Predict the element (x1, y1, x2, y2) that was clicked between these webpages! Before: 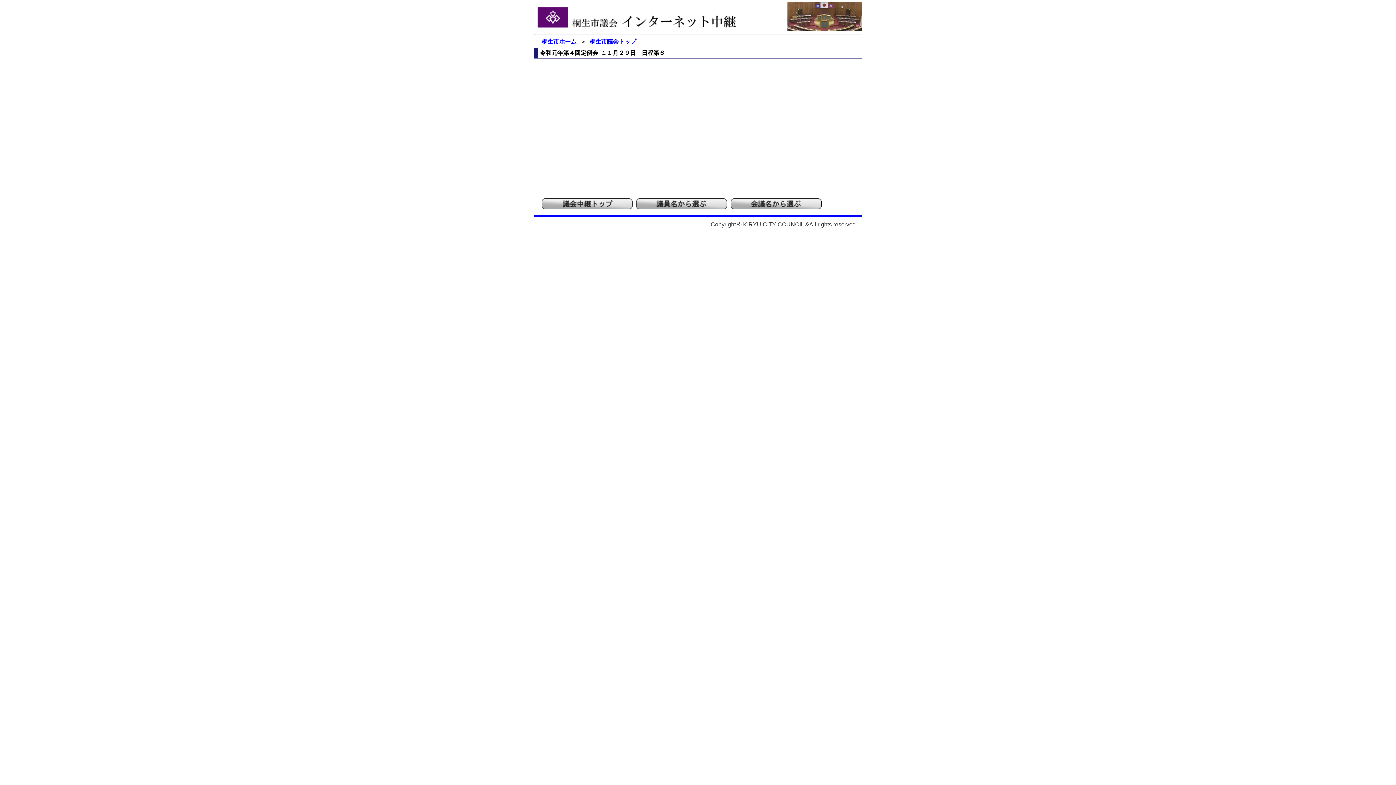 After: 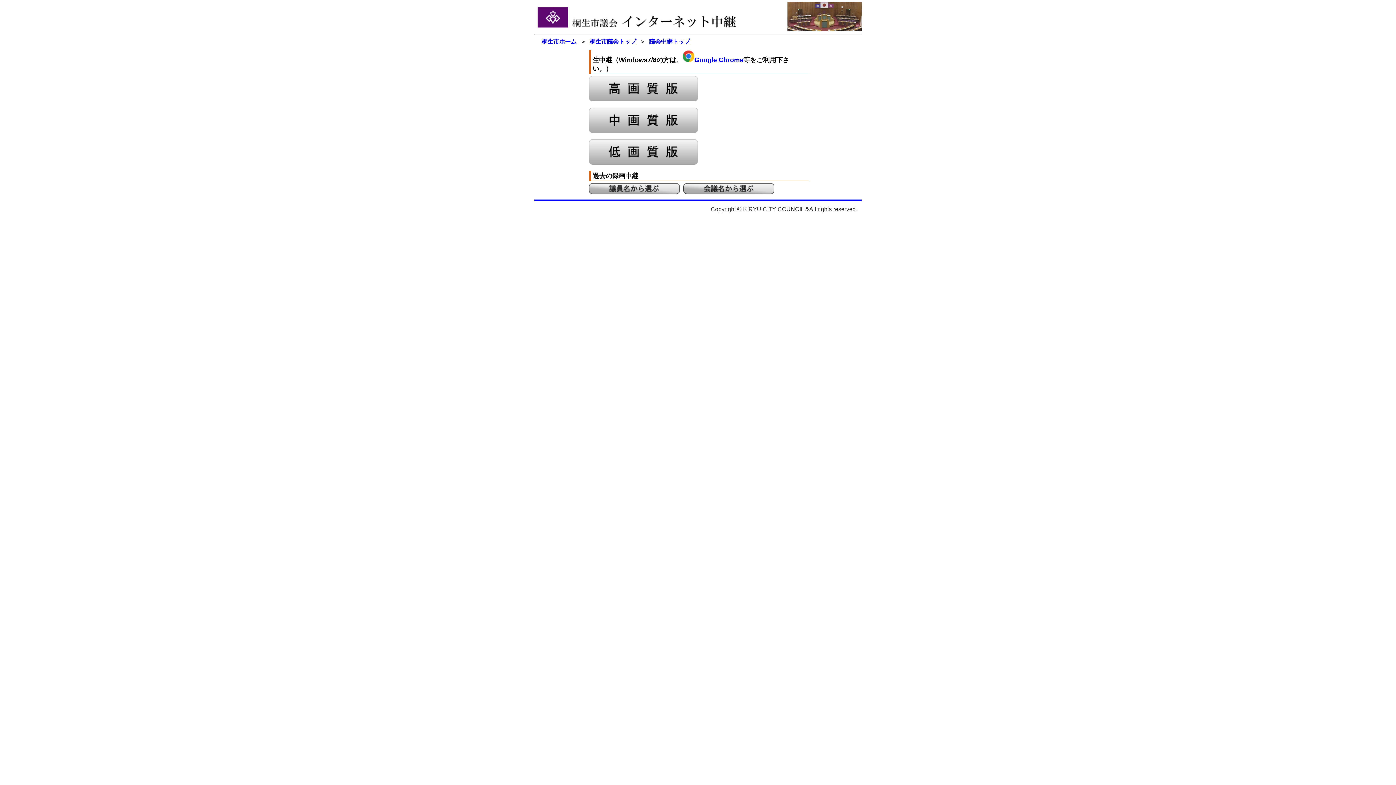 Action: bbox: (541, 198, 632, 209)